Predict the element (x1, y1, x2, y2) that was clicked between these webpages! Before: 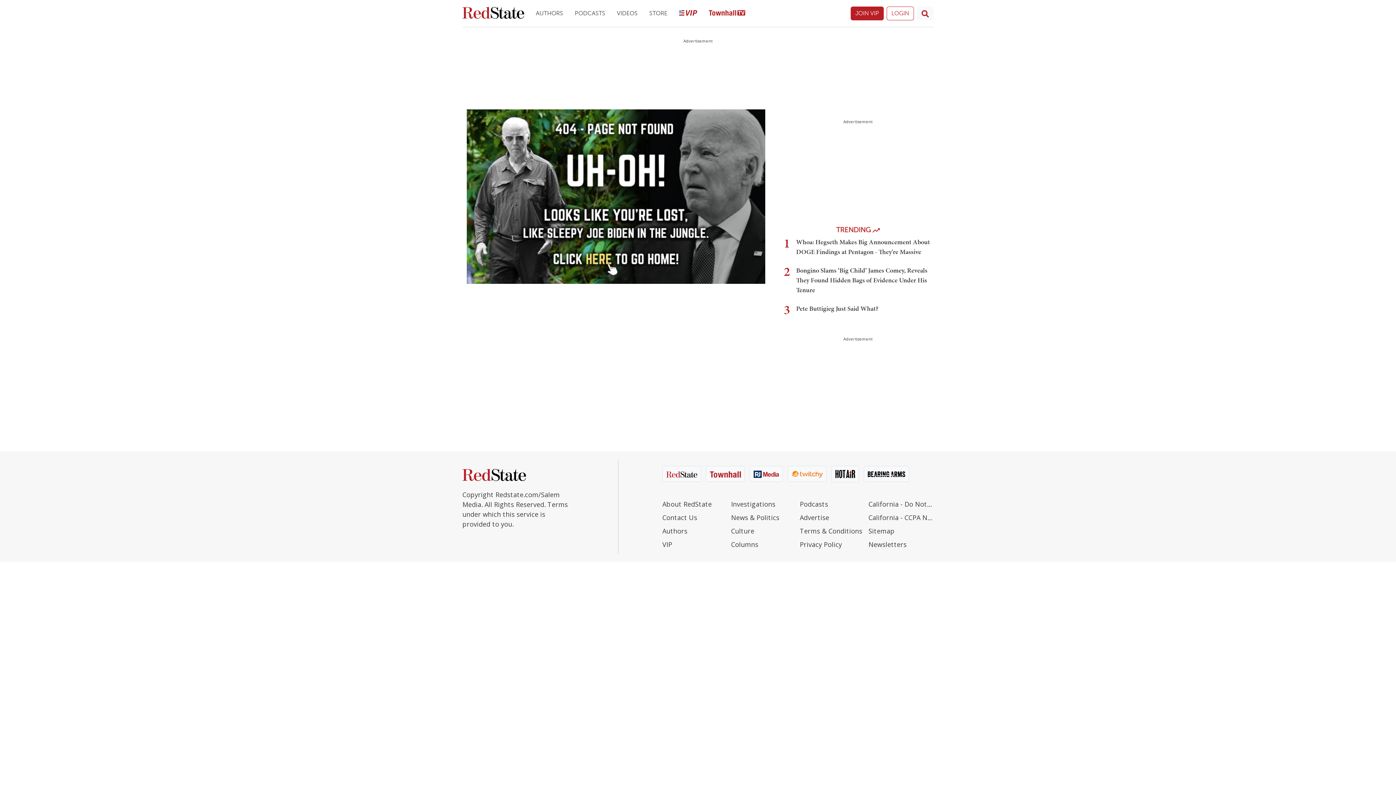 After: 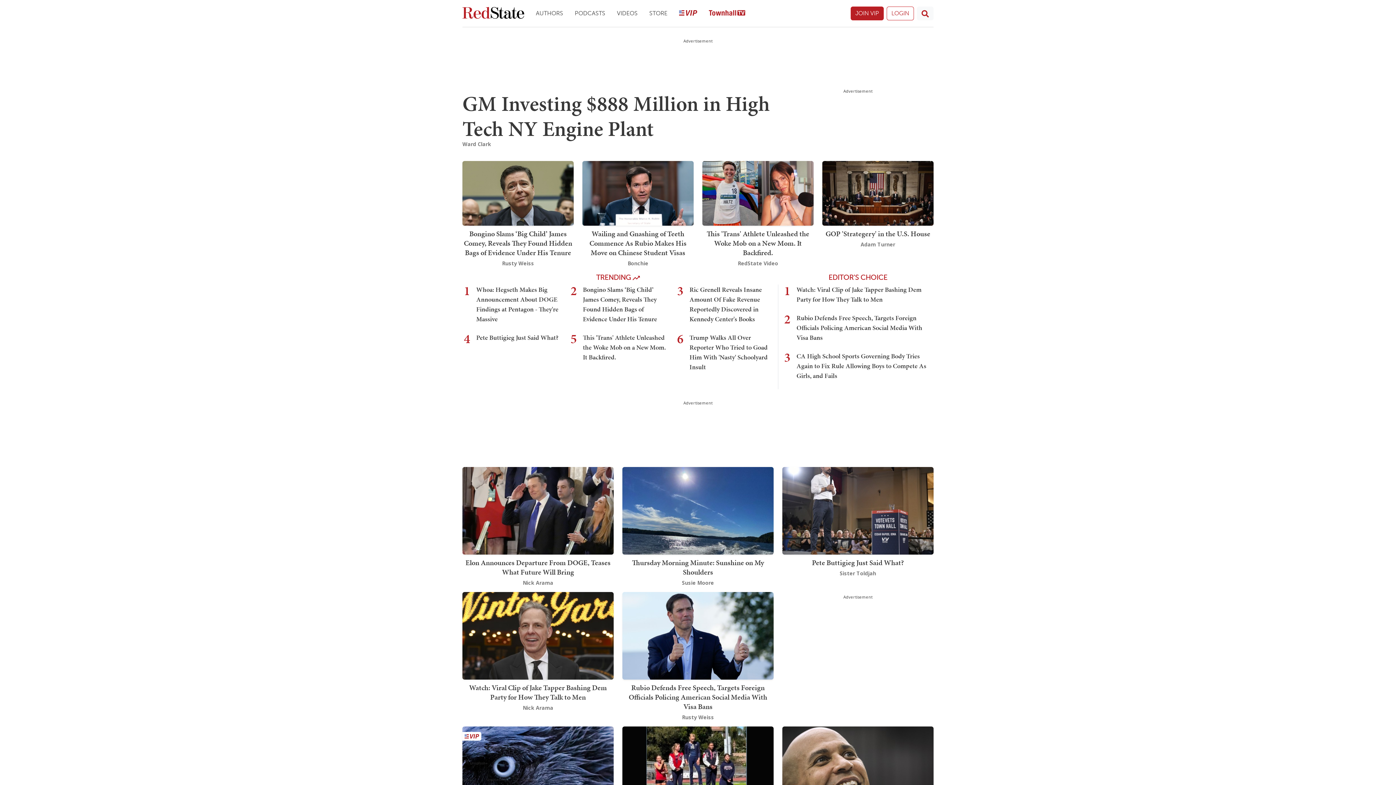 Action: bbox: (662, 466, 701, 482)